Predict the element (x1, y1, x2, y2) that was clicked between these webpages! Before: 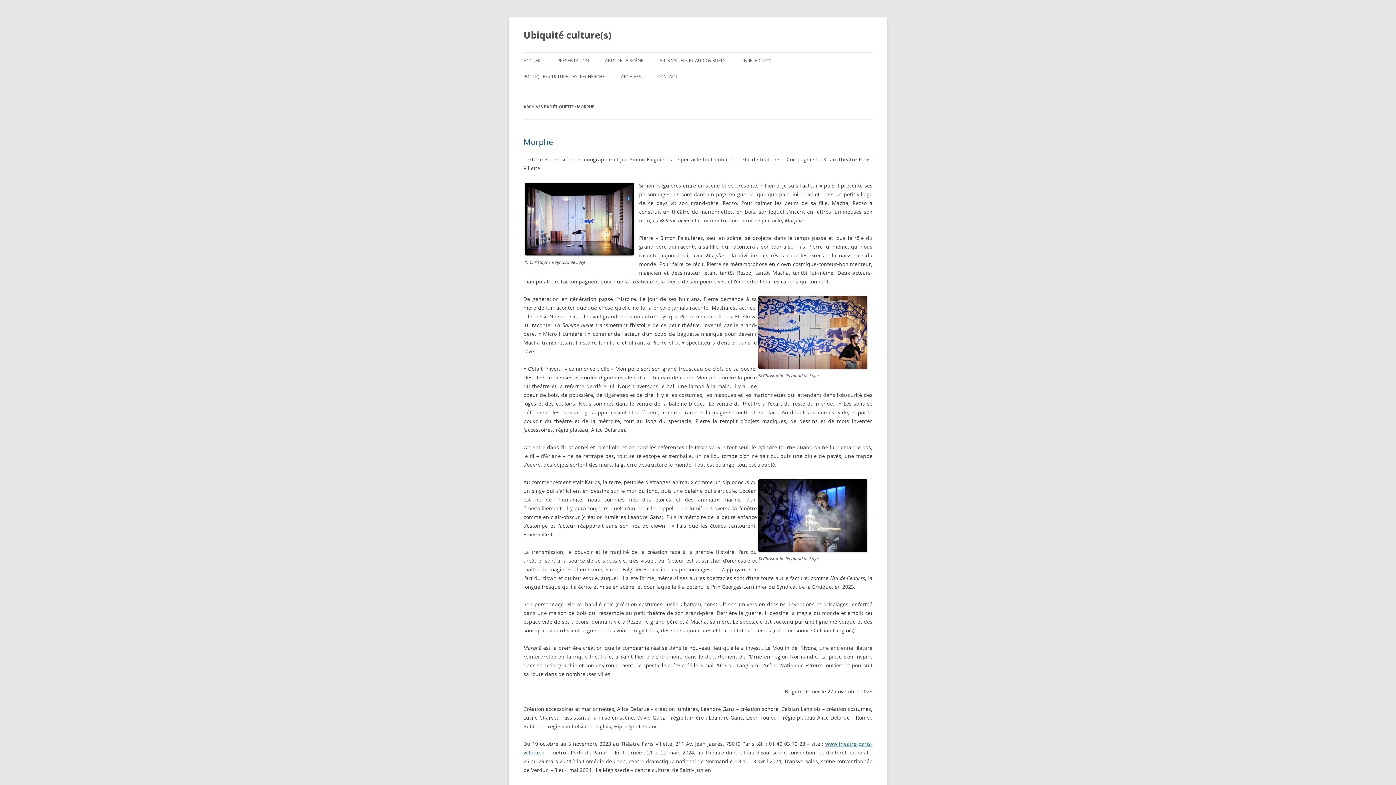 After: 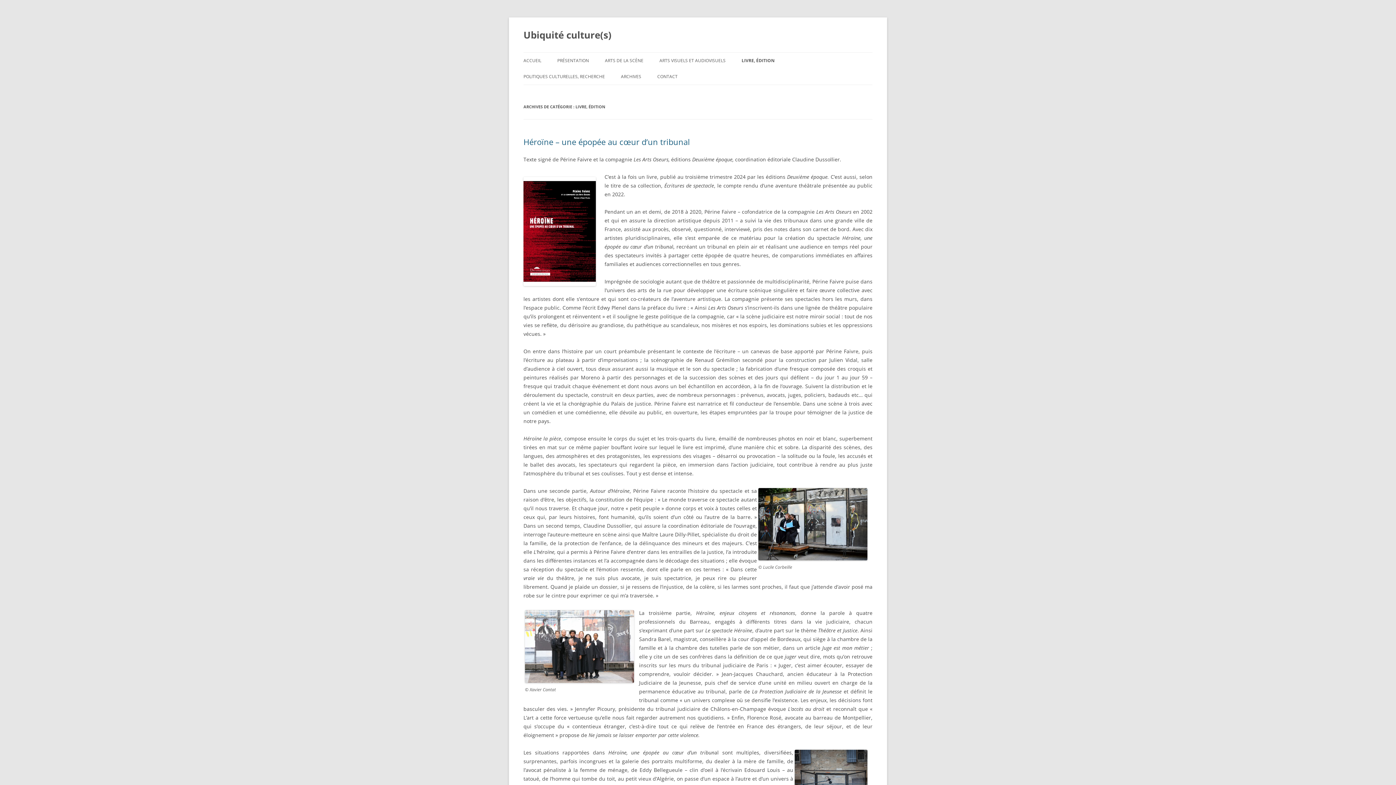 Action: bbox: (741, 52, 772, 68) label: LIVRE, ÉDITION